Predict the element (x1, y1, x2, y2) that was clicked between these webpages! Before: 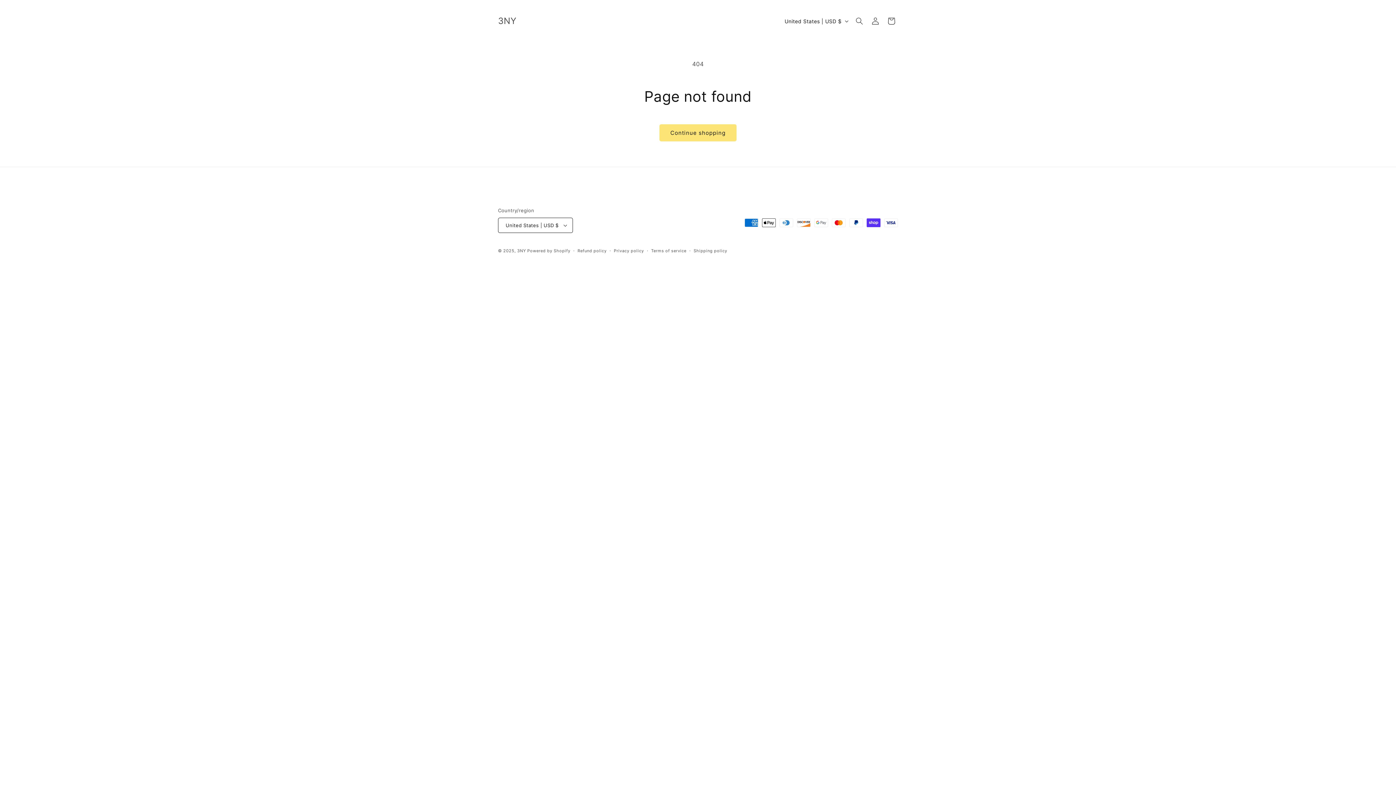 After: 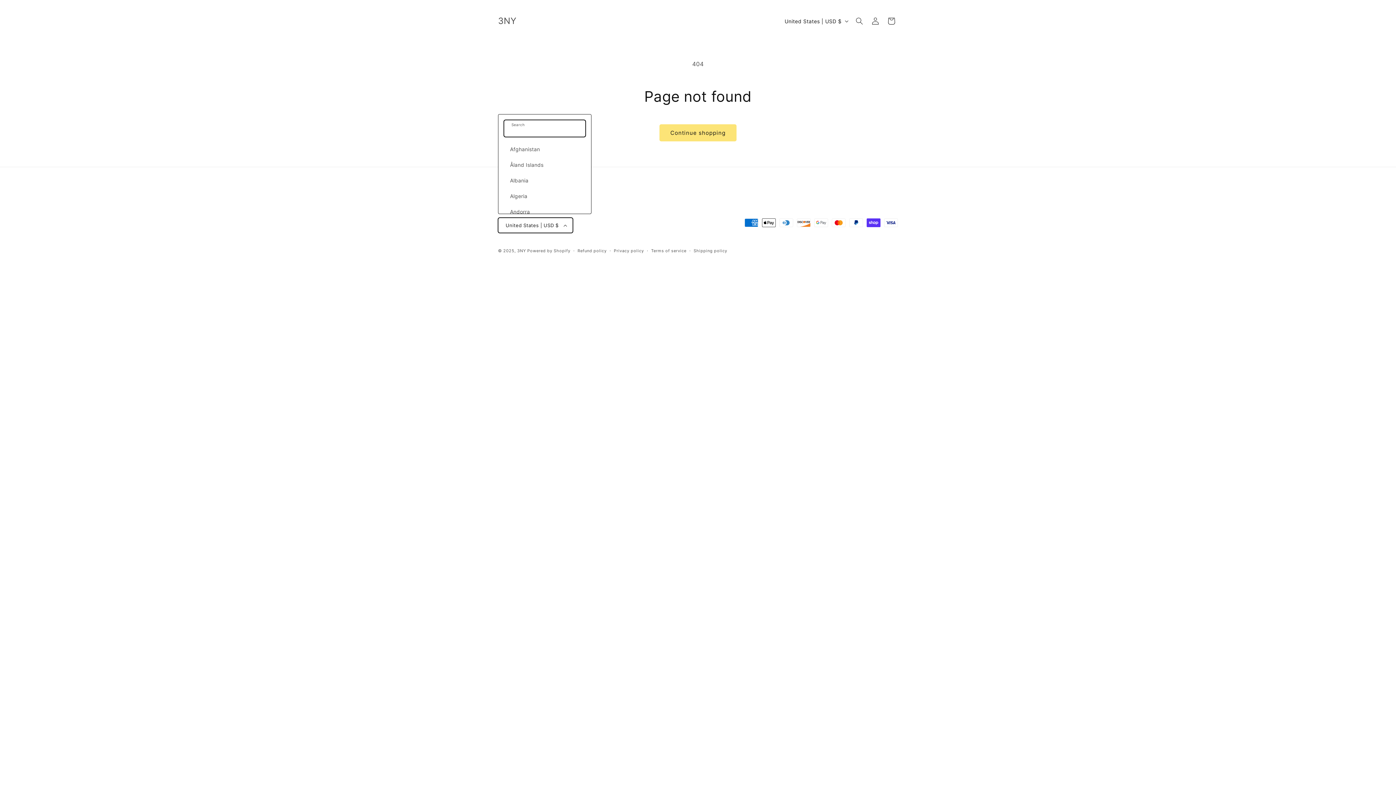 Action: bbox: (498, 217, 573, 233) label: United States | USD $